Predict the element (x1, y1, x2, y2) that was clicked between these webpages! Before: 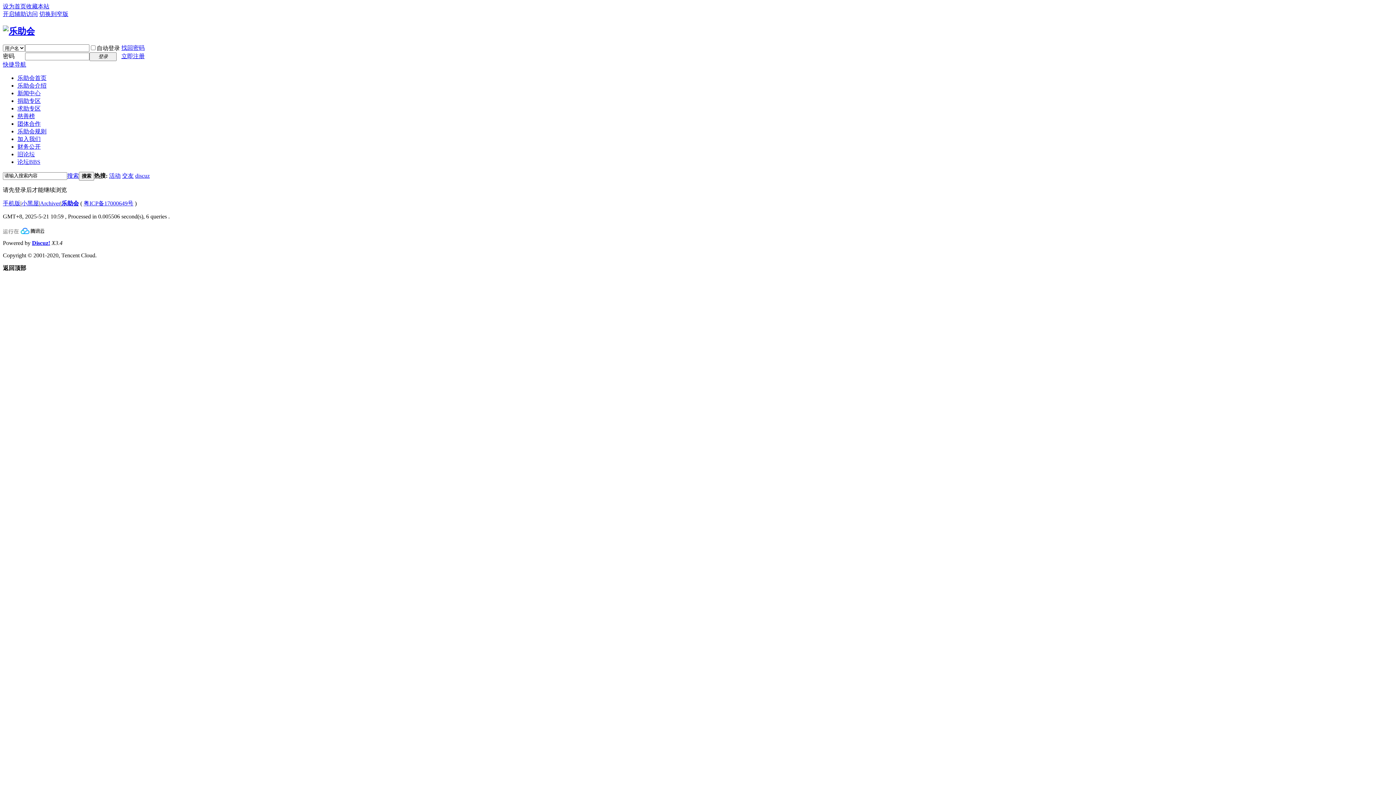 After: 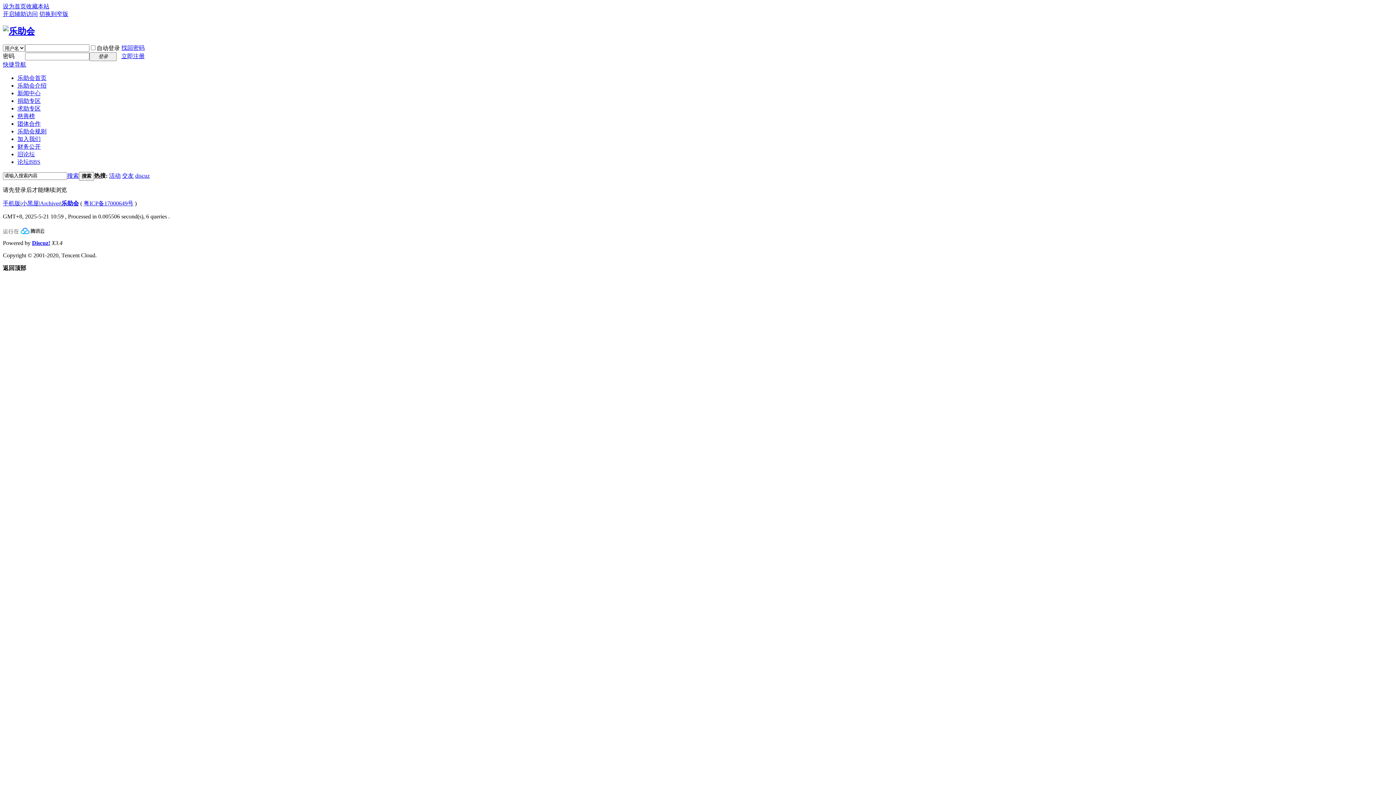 Action: label: 粤ICP备17000649号 bbox: (83, 200, 133, 206)